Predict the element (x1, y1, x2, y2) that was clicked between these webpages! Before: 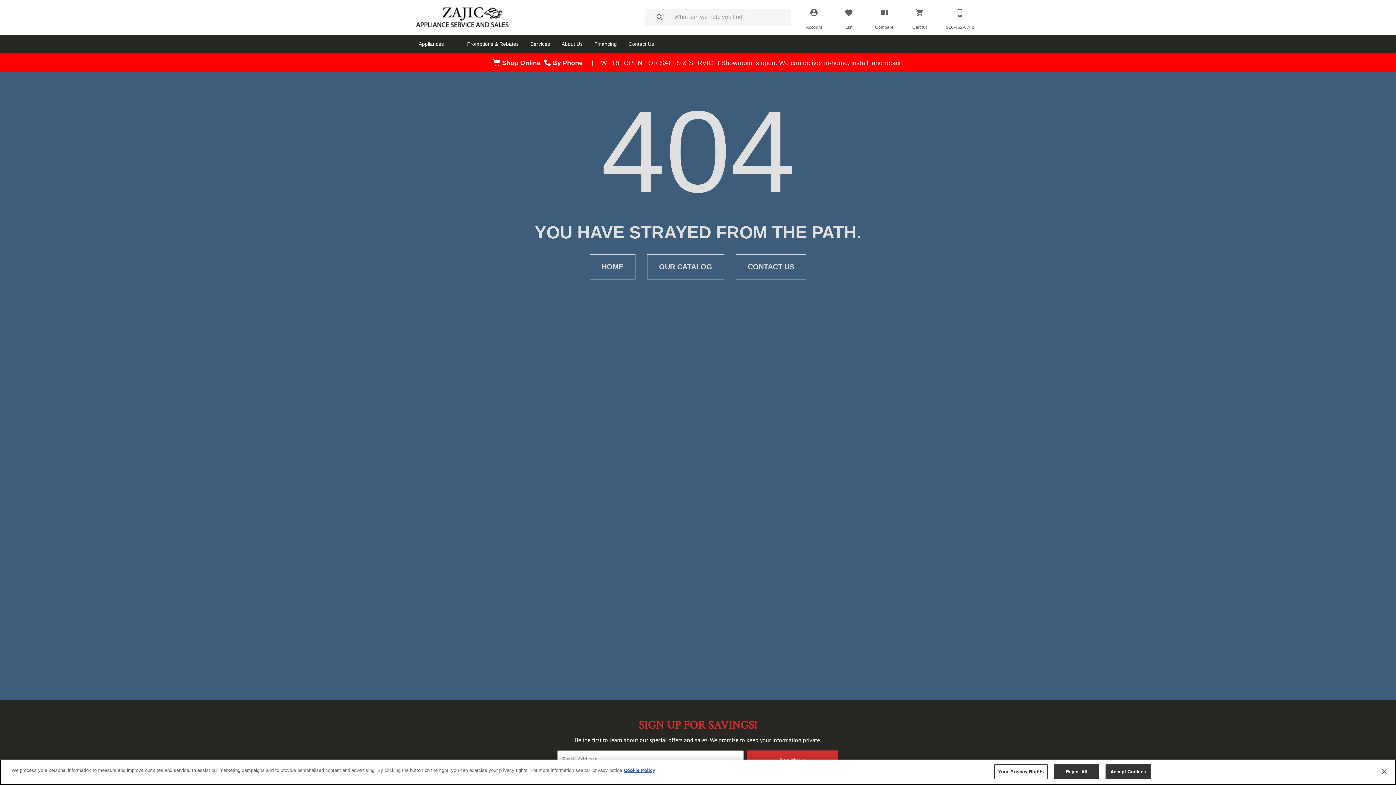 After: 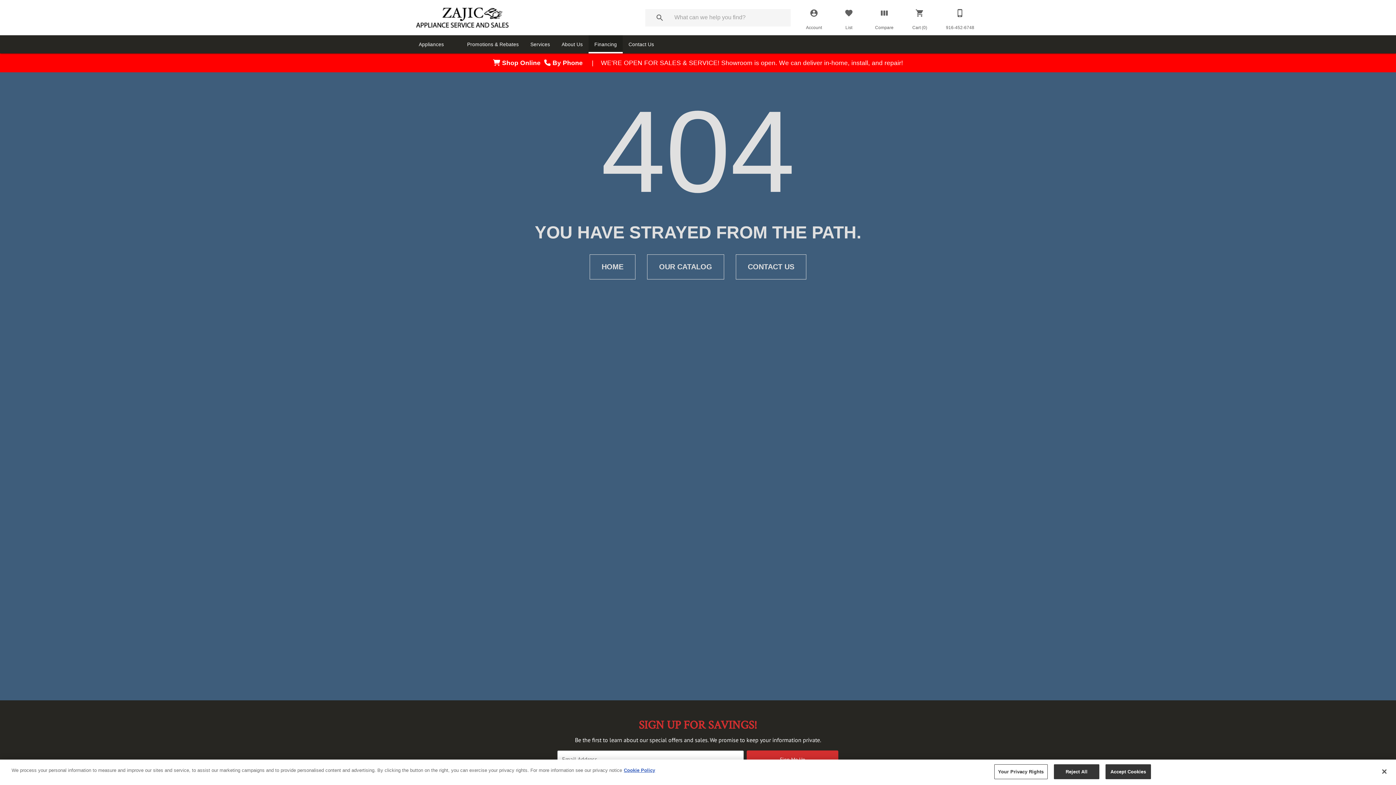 Action: bbox: (588, 36, 622, 51) label: Financing